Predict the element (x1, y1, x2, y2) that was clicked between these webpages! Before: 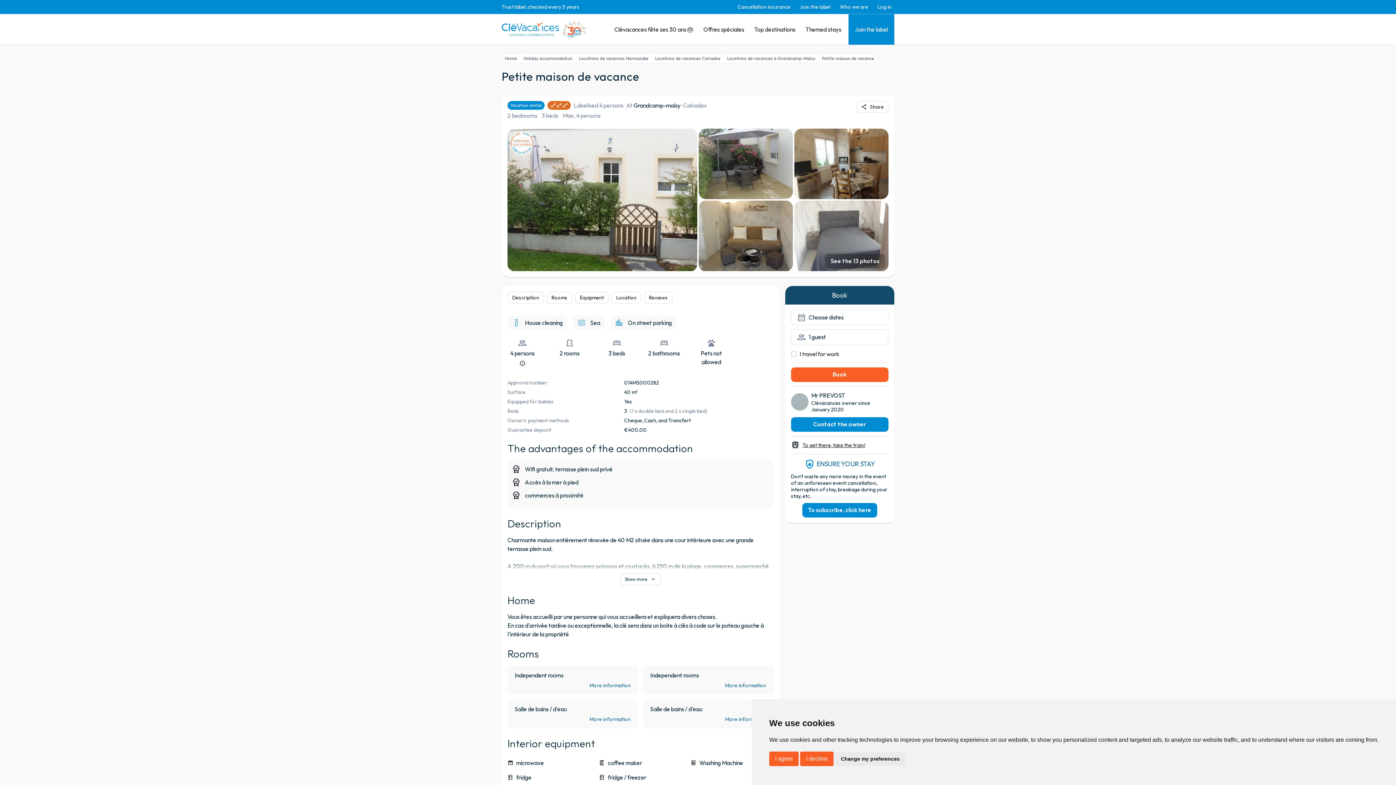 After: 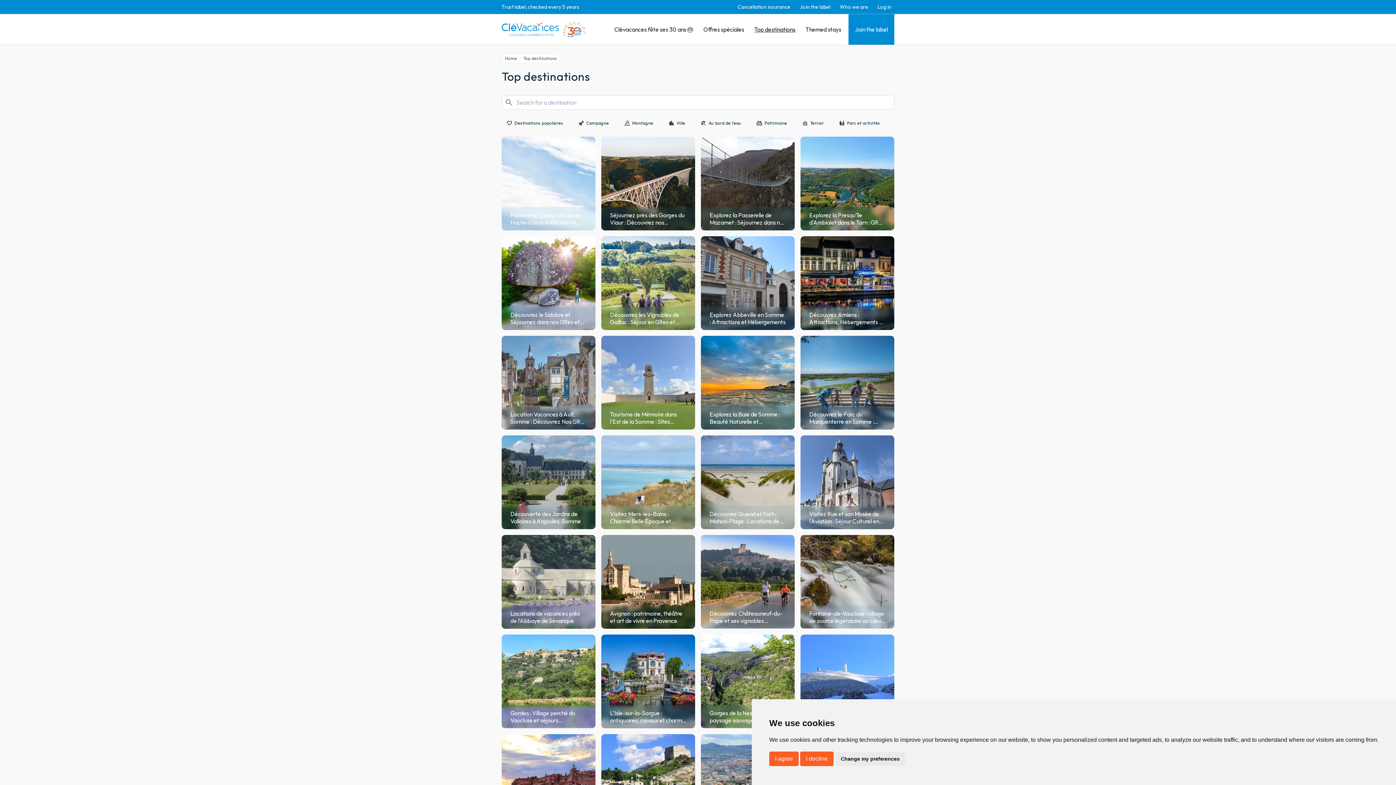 Action: bbox: (751, 14, 798, 44) label: Top destinations